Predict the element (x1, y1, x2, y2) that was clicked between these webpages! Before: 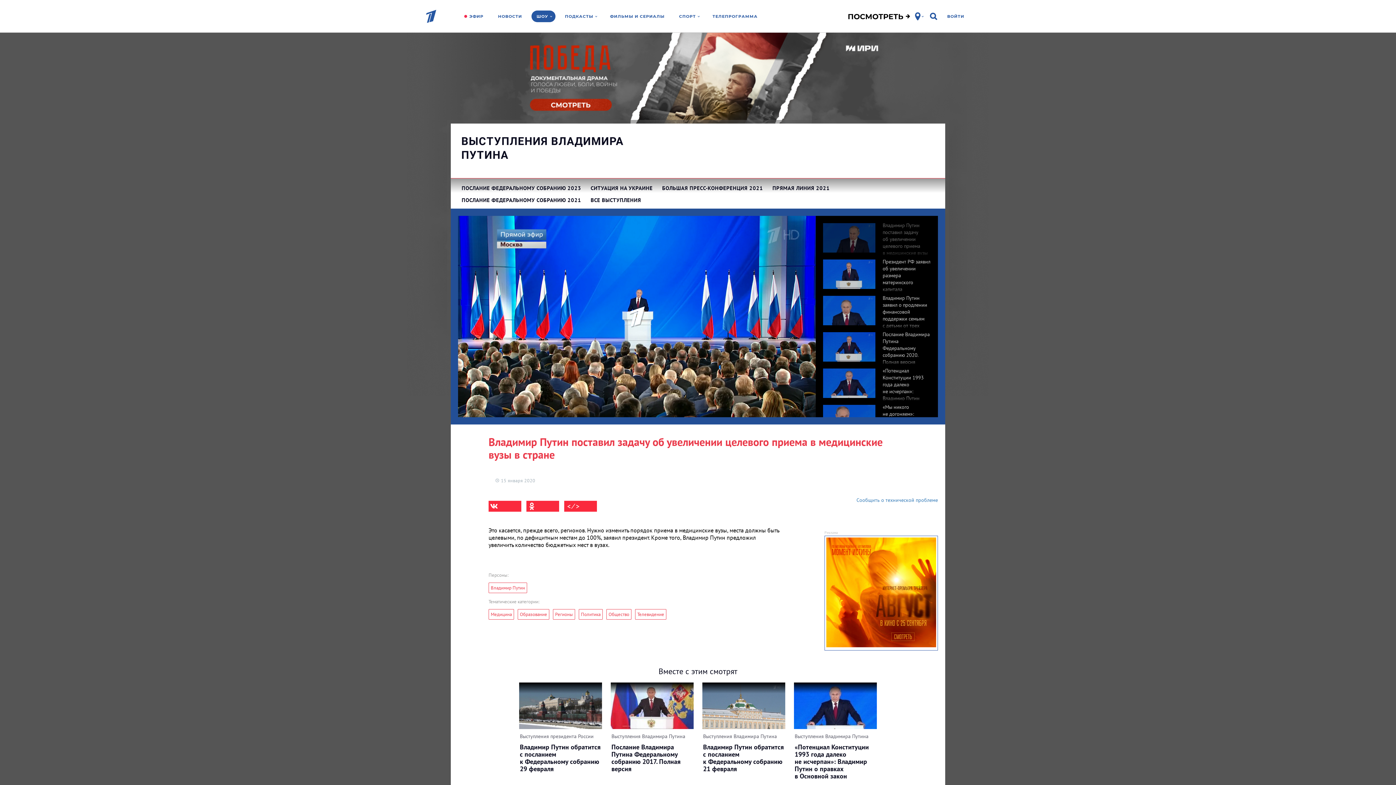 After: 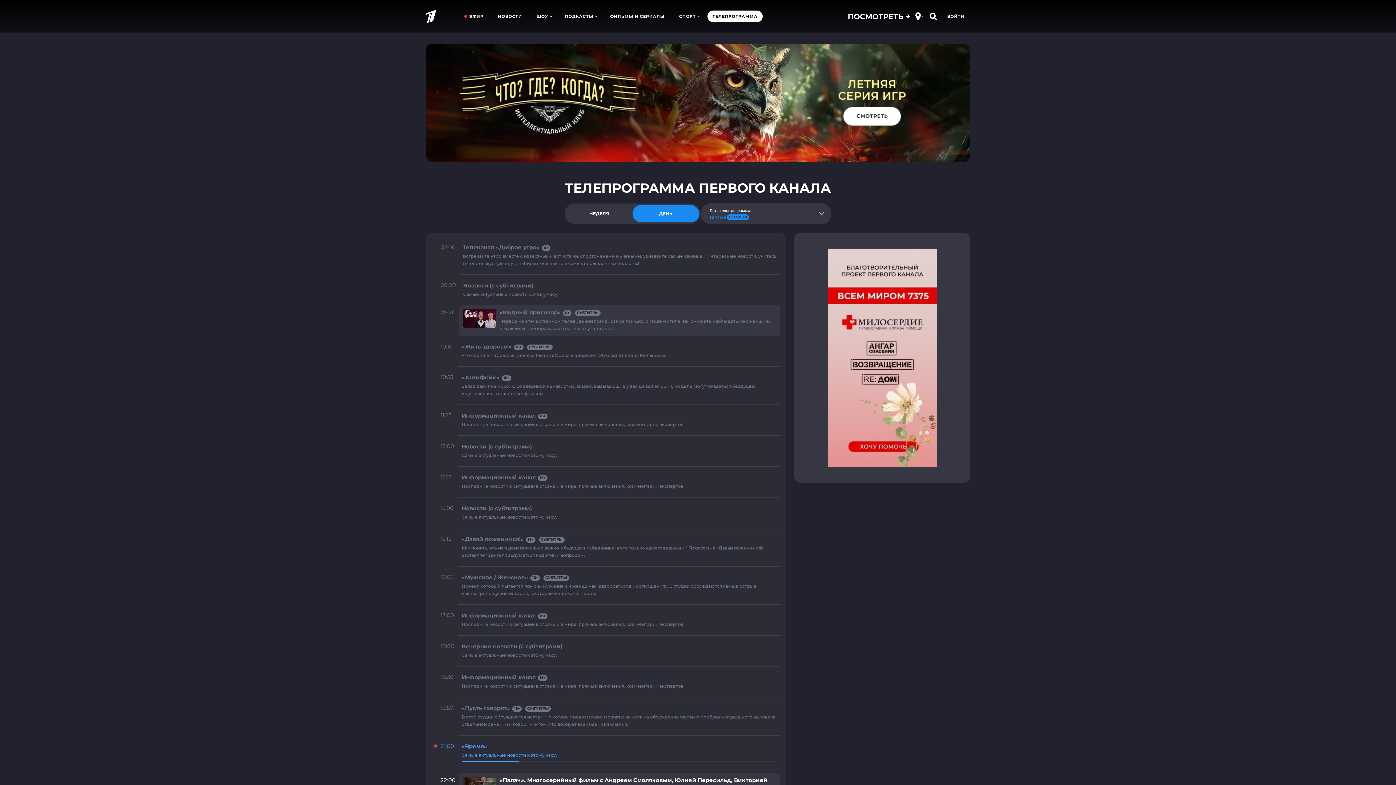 Action: label: ТЕЛЕПРОГРАММА bbox: (707, 10, 763, 22)